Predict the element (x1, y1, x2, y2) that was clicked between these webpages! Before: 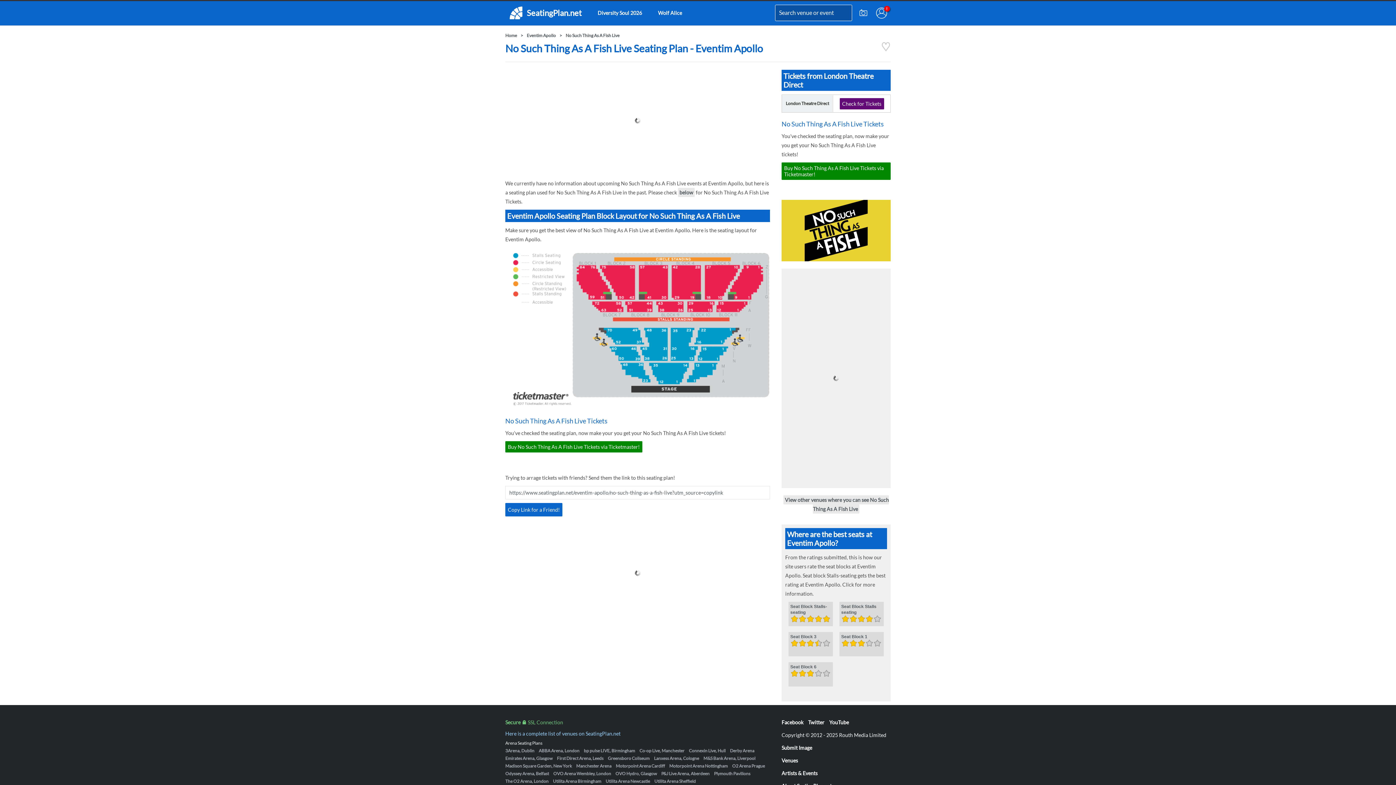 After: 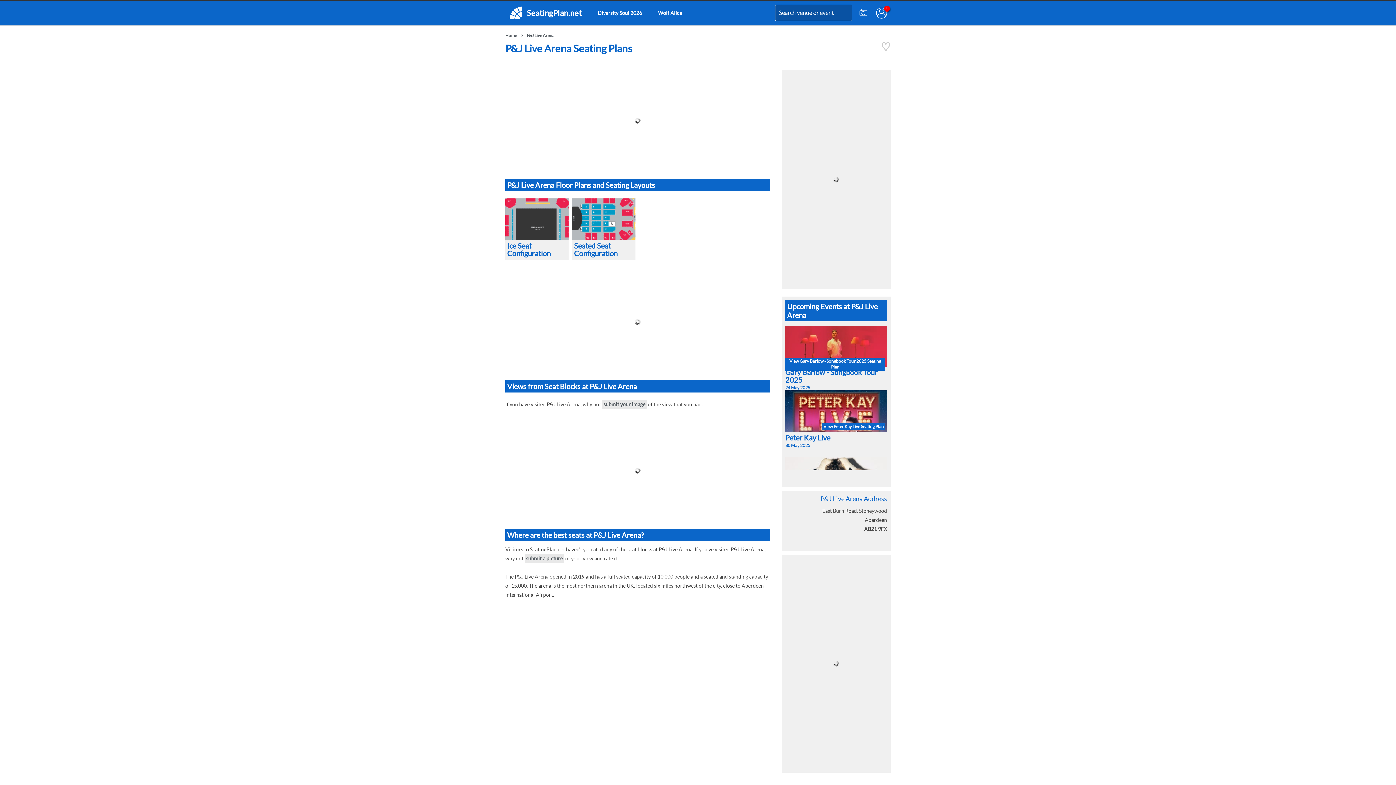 Action: label: P&J Live Arena, Aberdeen bbox: (661, 771, 709, 777)